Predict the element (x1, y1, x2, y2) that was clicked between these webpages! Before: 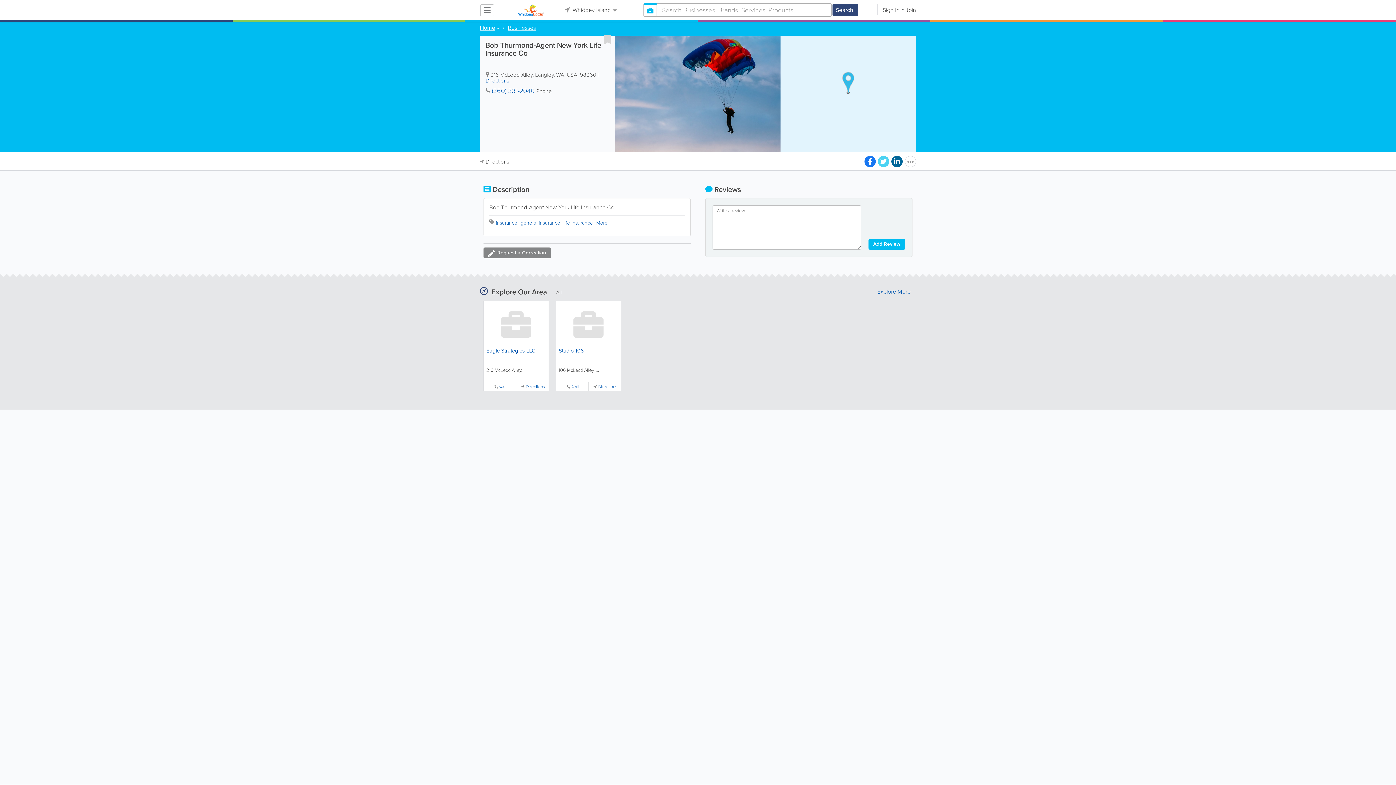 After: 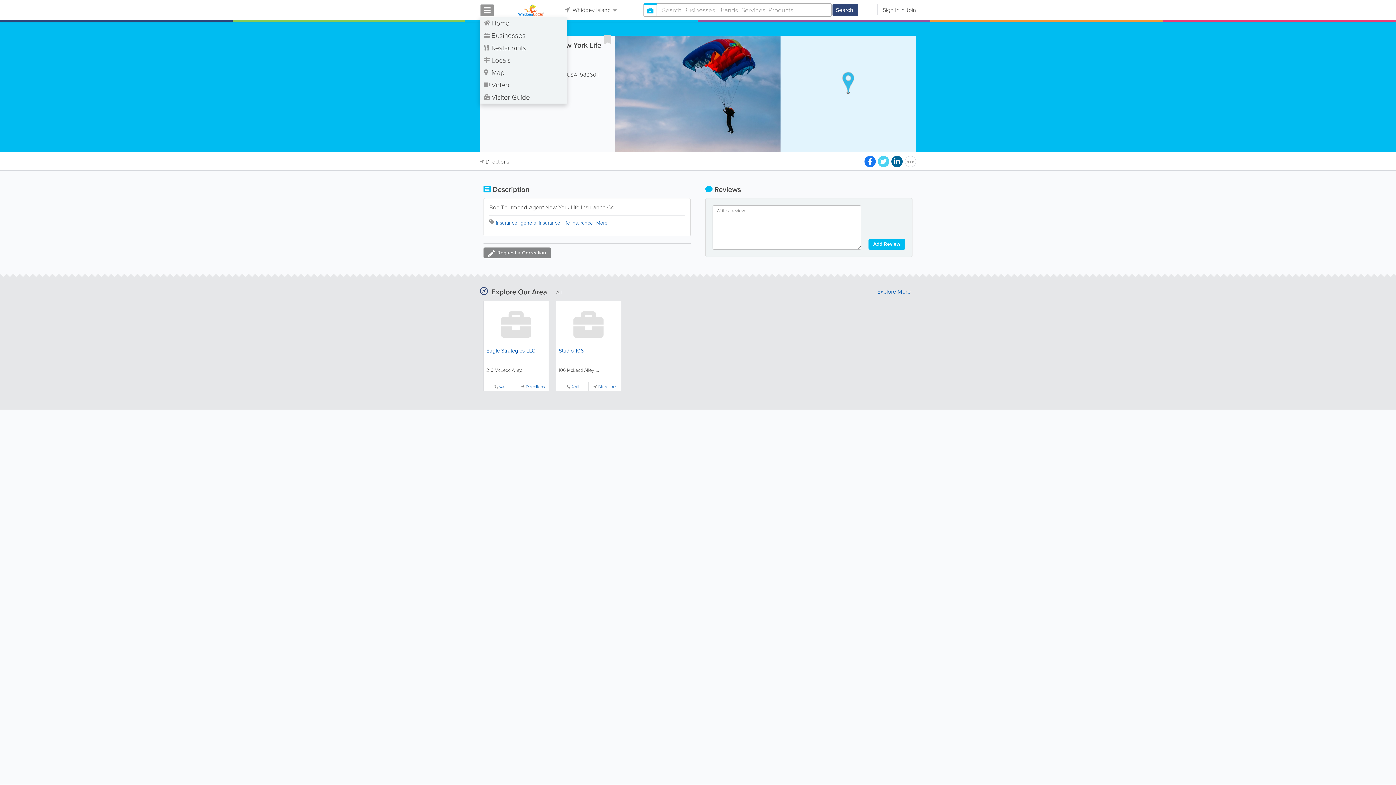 Action: bbox: (480, 4, 500, 18)